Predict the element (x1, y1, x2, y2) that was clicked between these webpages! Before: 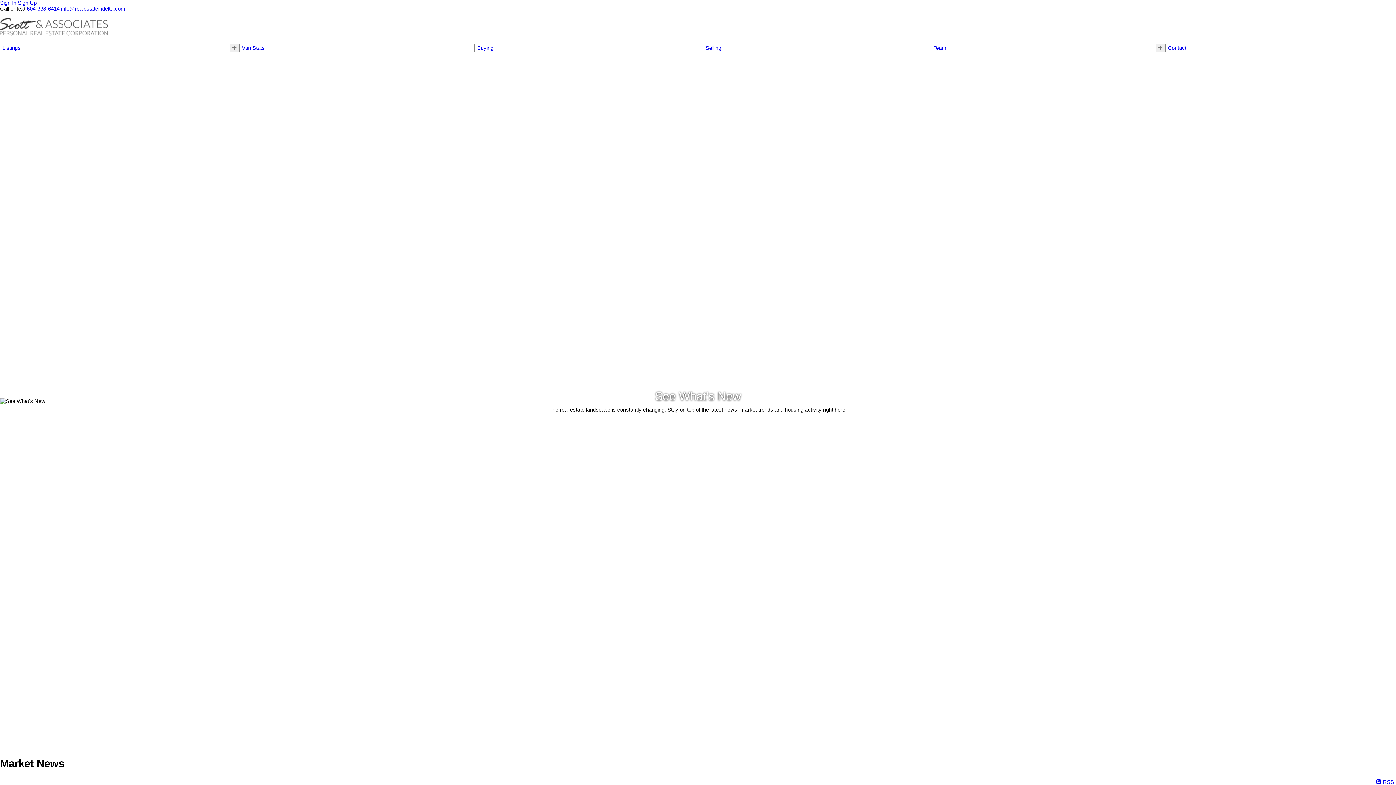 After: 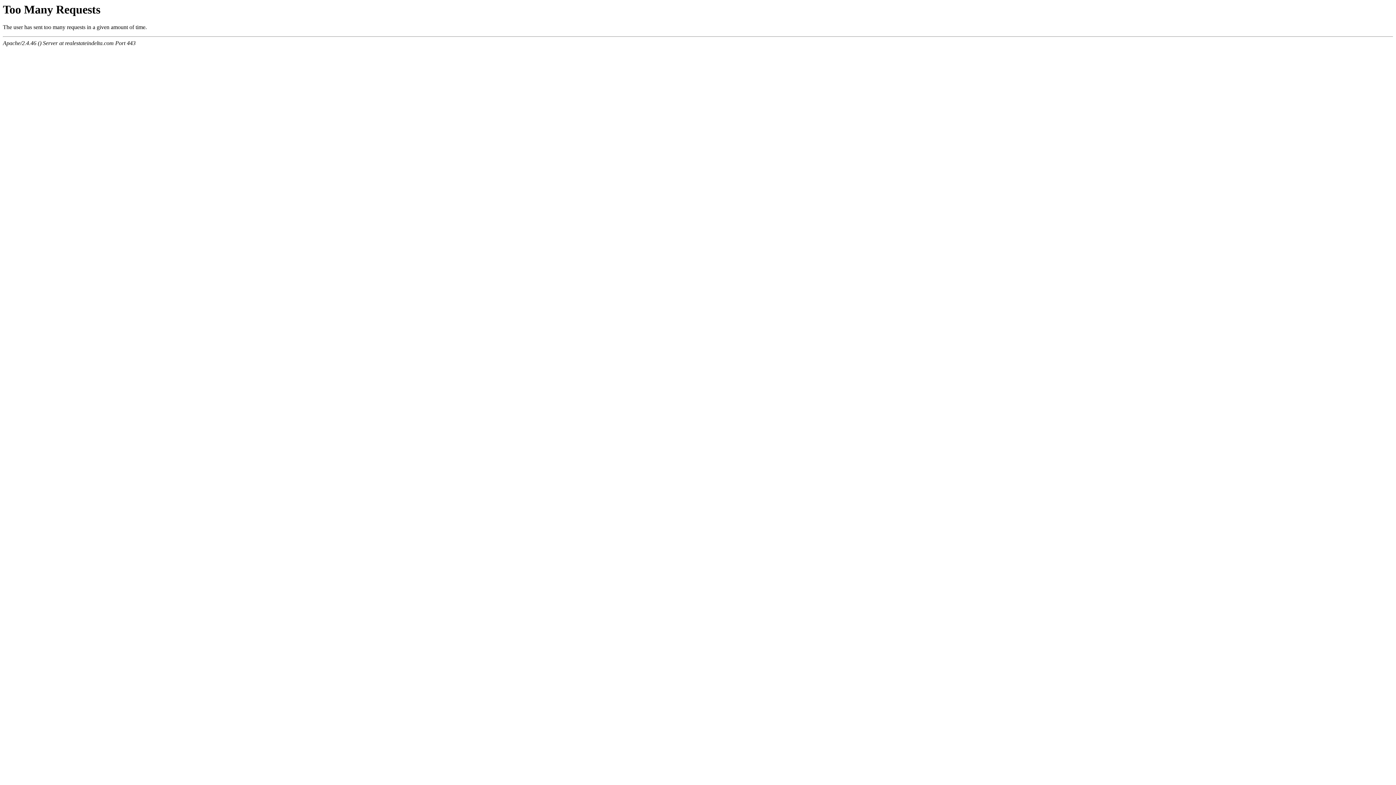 Action: bbox: (0, 29, 108, 37)